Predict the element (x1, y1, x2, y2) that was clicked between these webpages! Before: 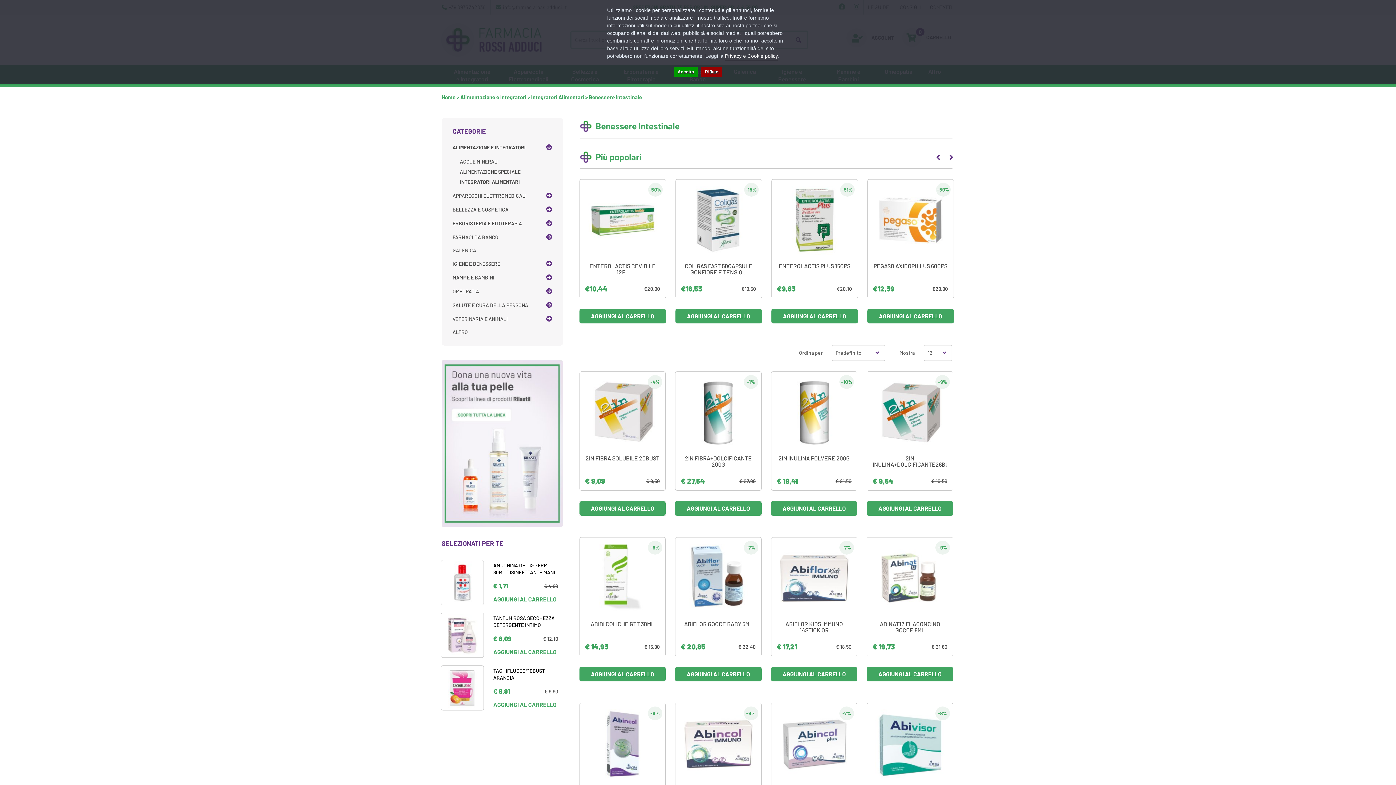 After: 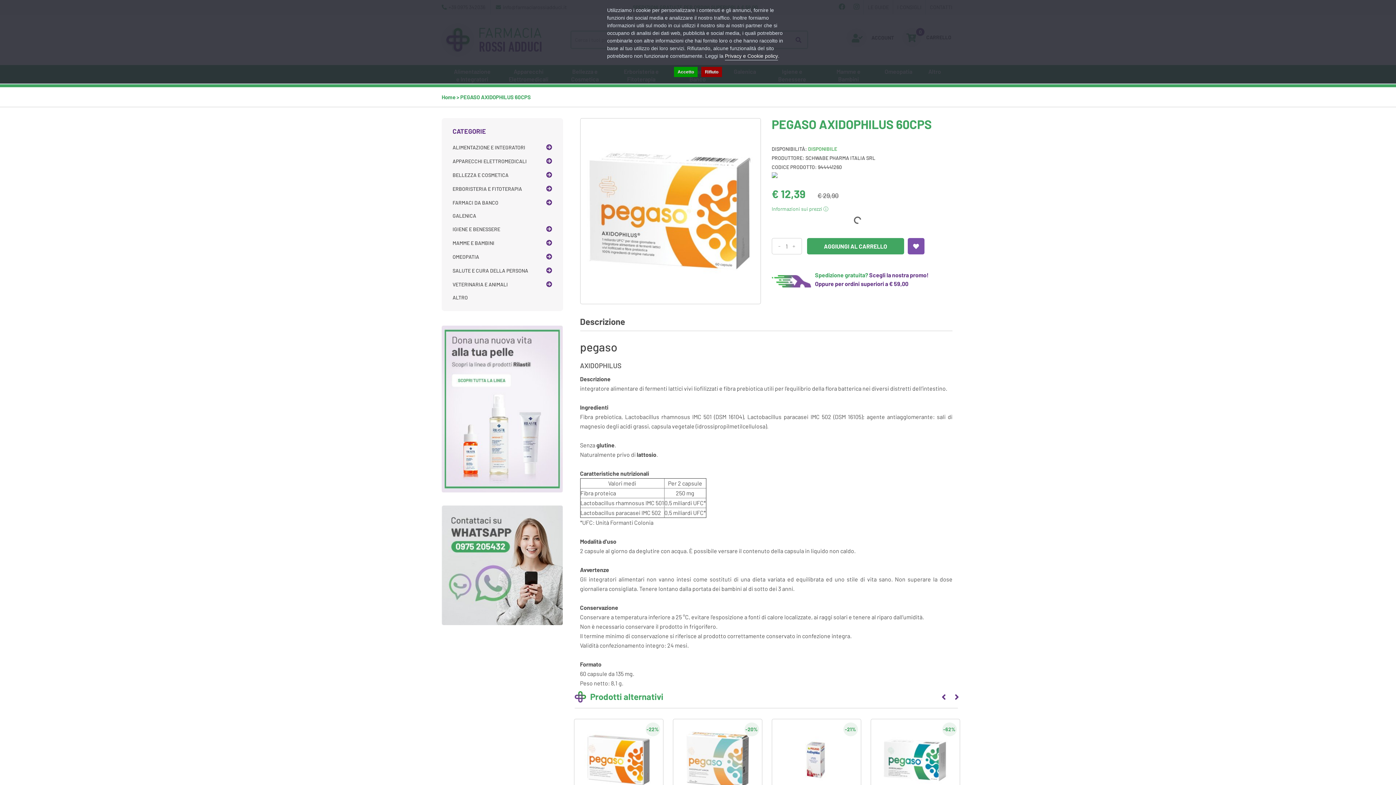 Action: bbox: (873, 262, 947, 269) label: PEGASO AXIDOPHILUS 60CPS